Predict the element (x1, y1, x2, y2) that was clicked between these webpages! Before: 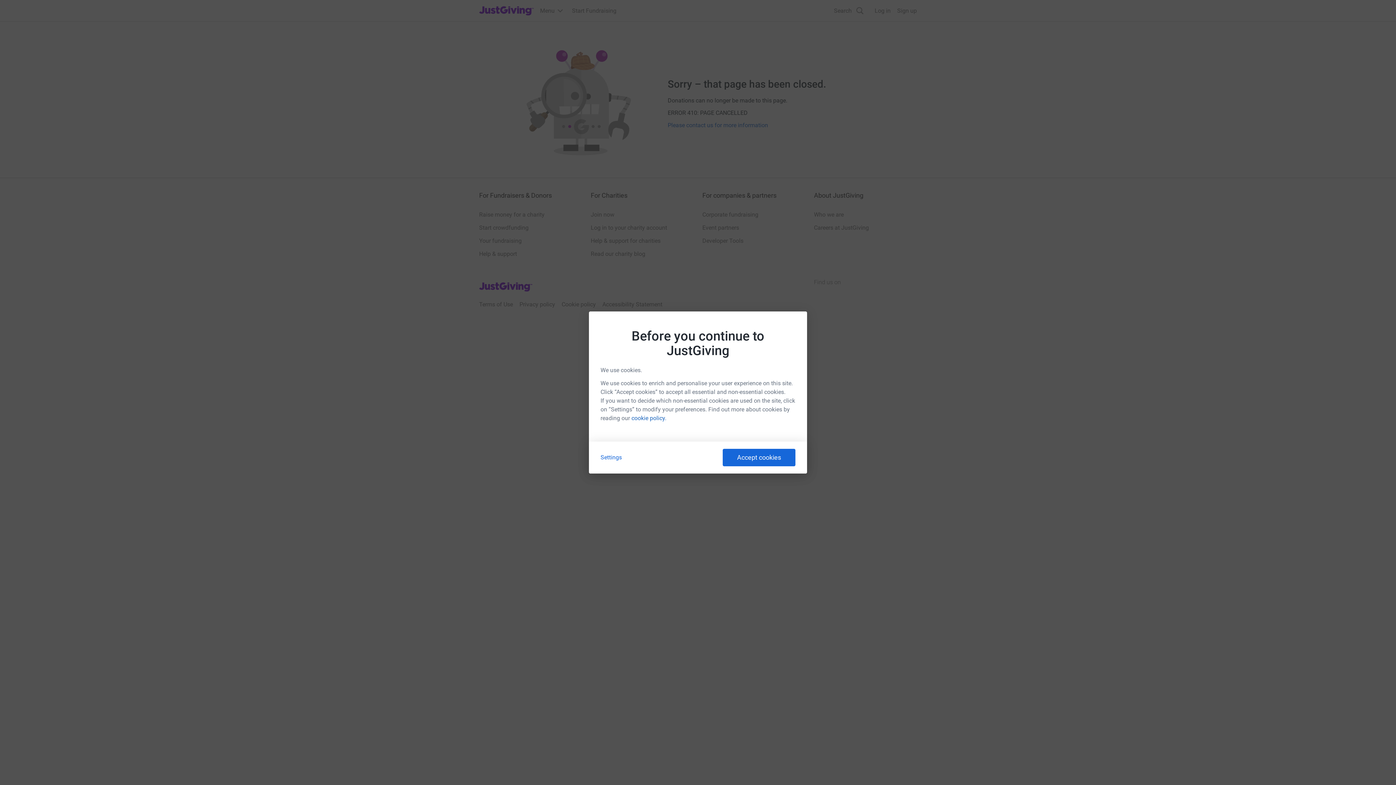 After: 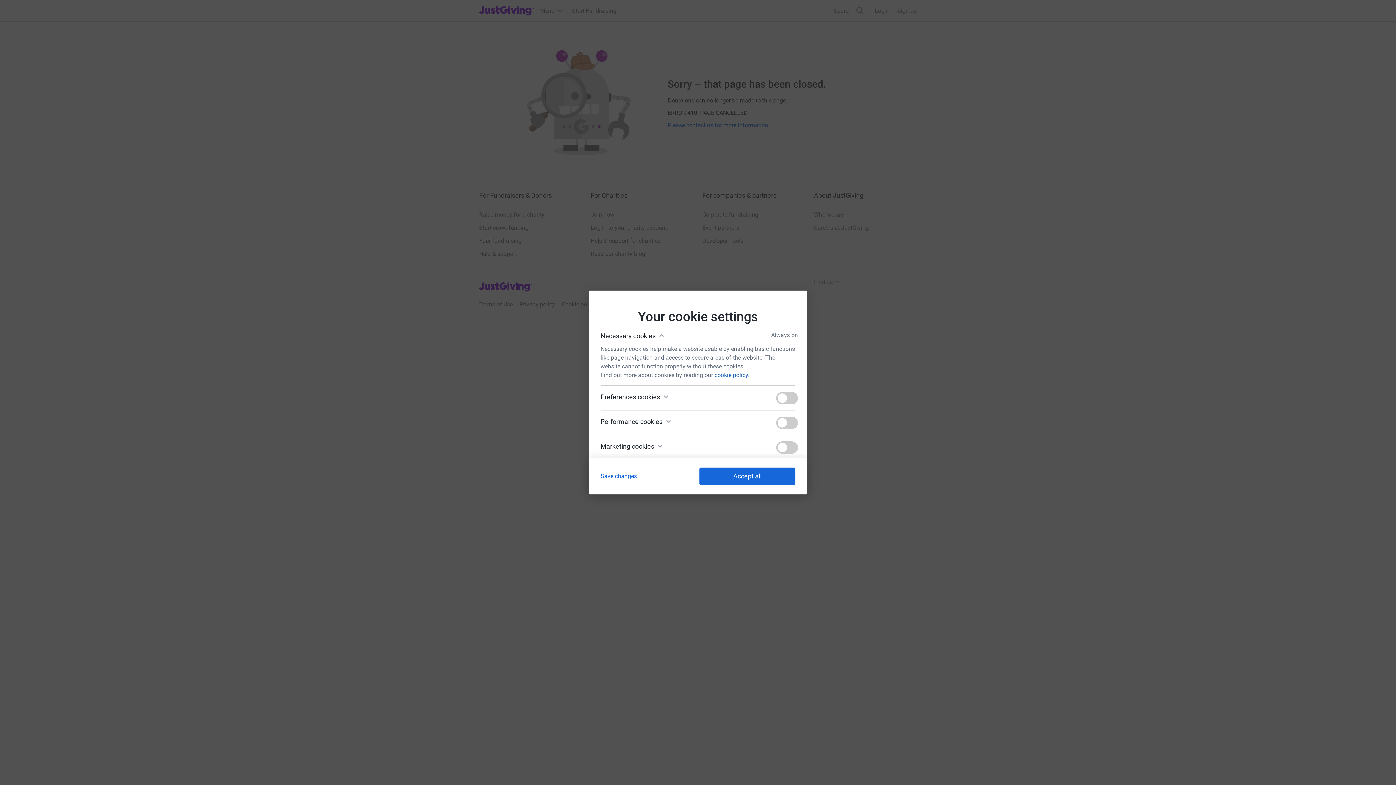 Action: label: Settings bbox: (600, 454, 622, 461)